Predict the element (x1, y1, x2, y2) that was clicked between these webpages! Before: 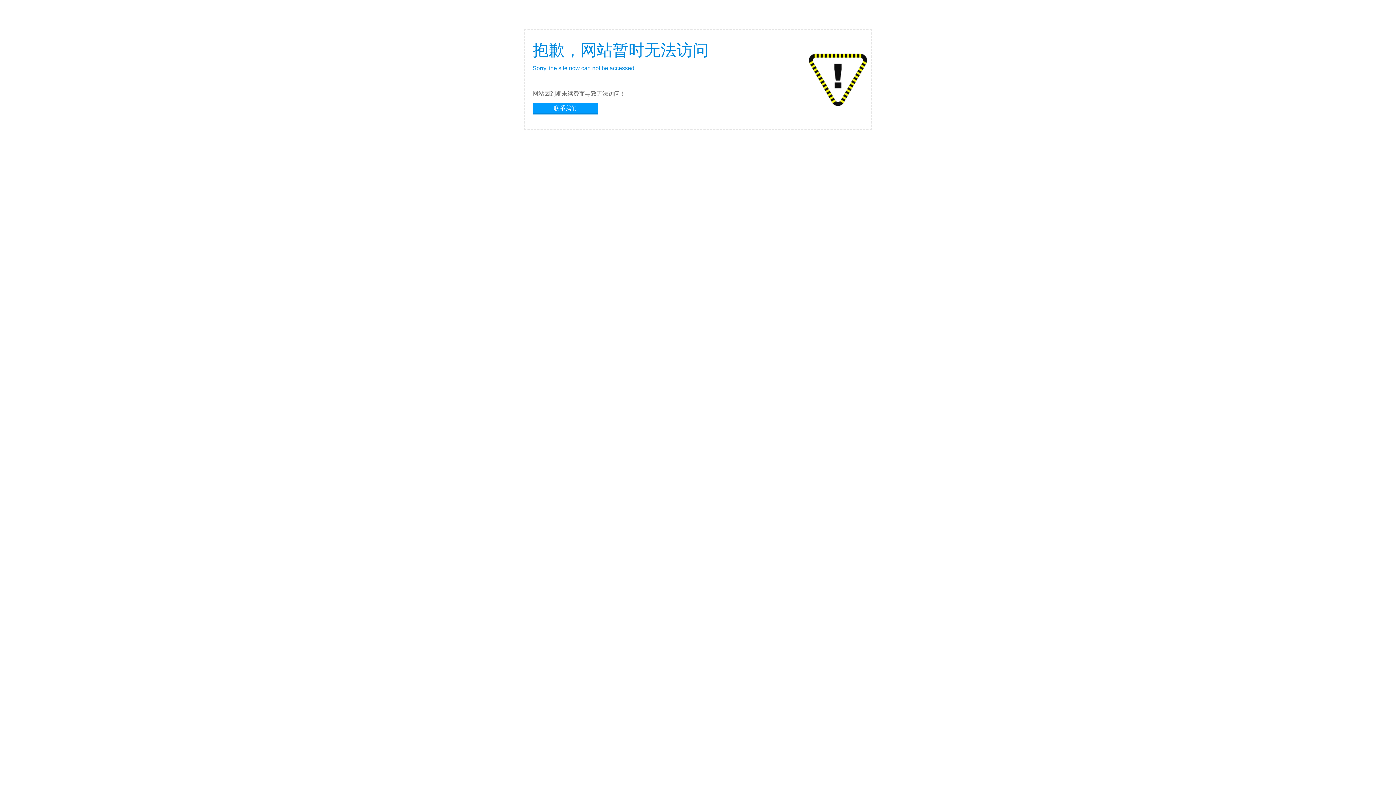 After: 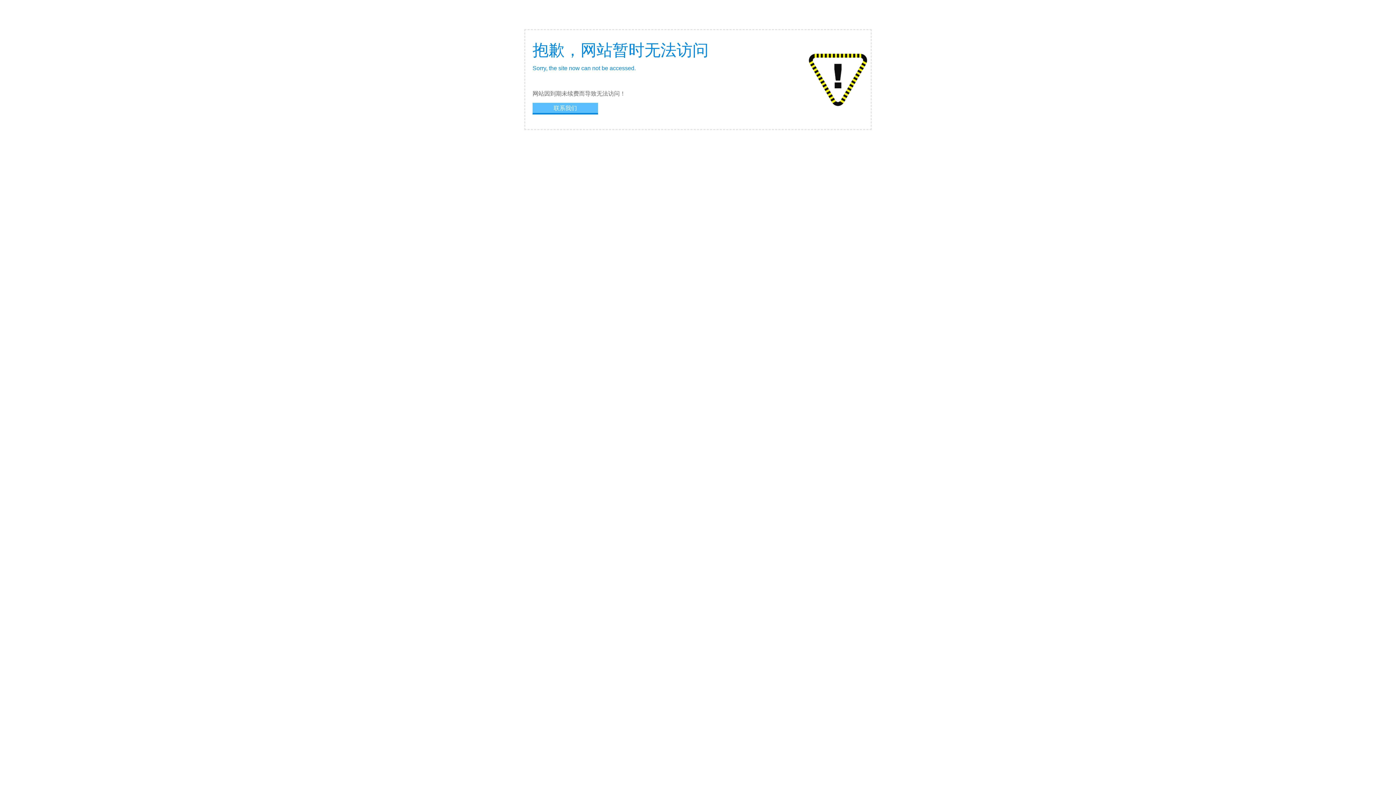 Action: bbox: (532, 102, 598, 113) label: 联系我们